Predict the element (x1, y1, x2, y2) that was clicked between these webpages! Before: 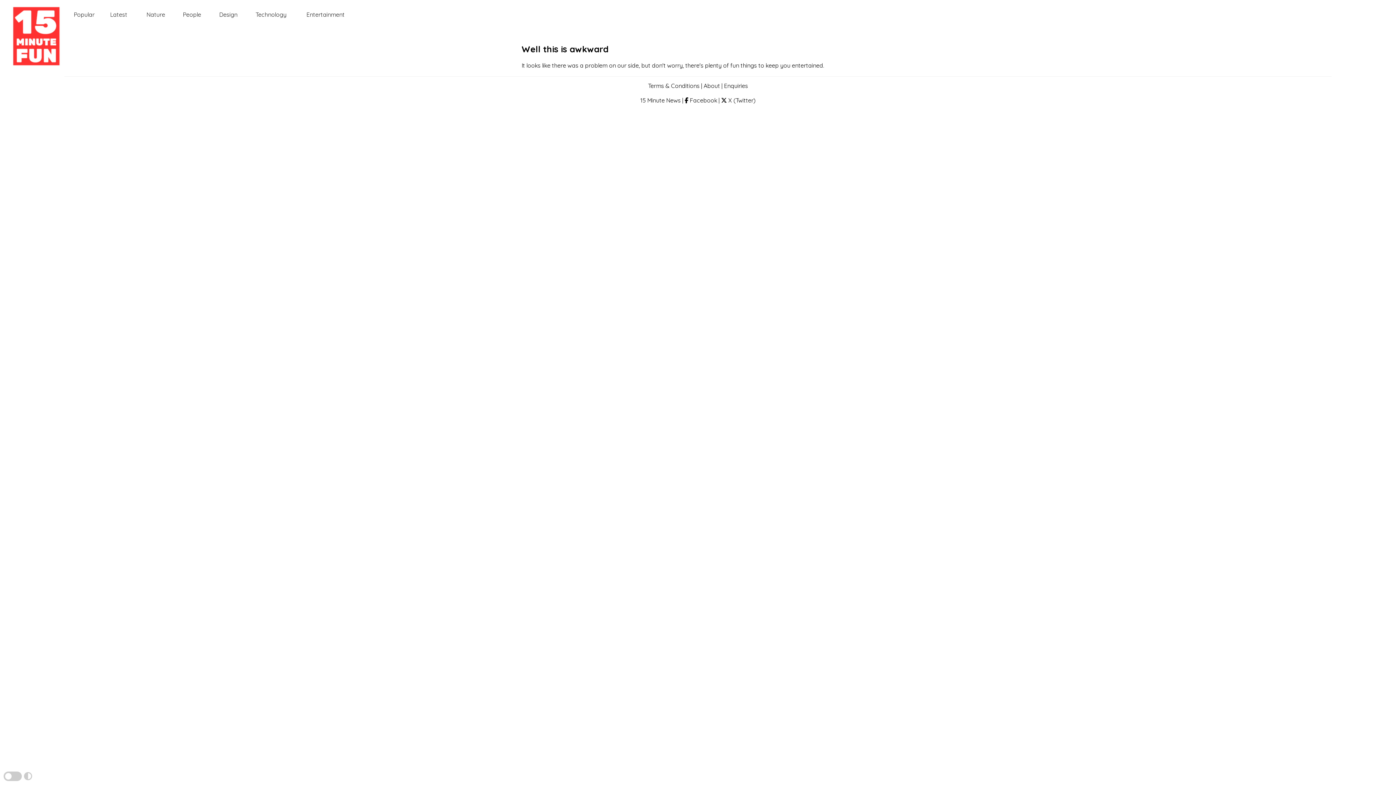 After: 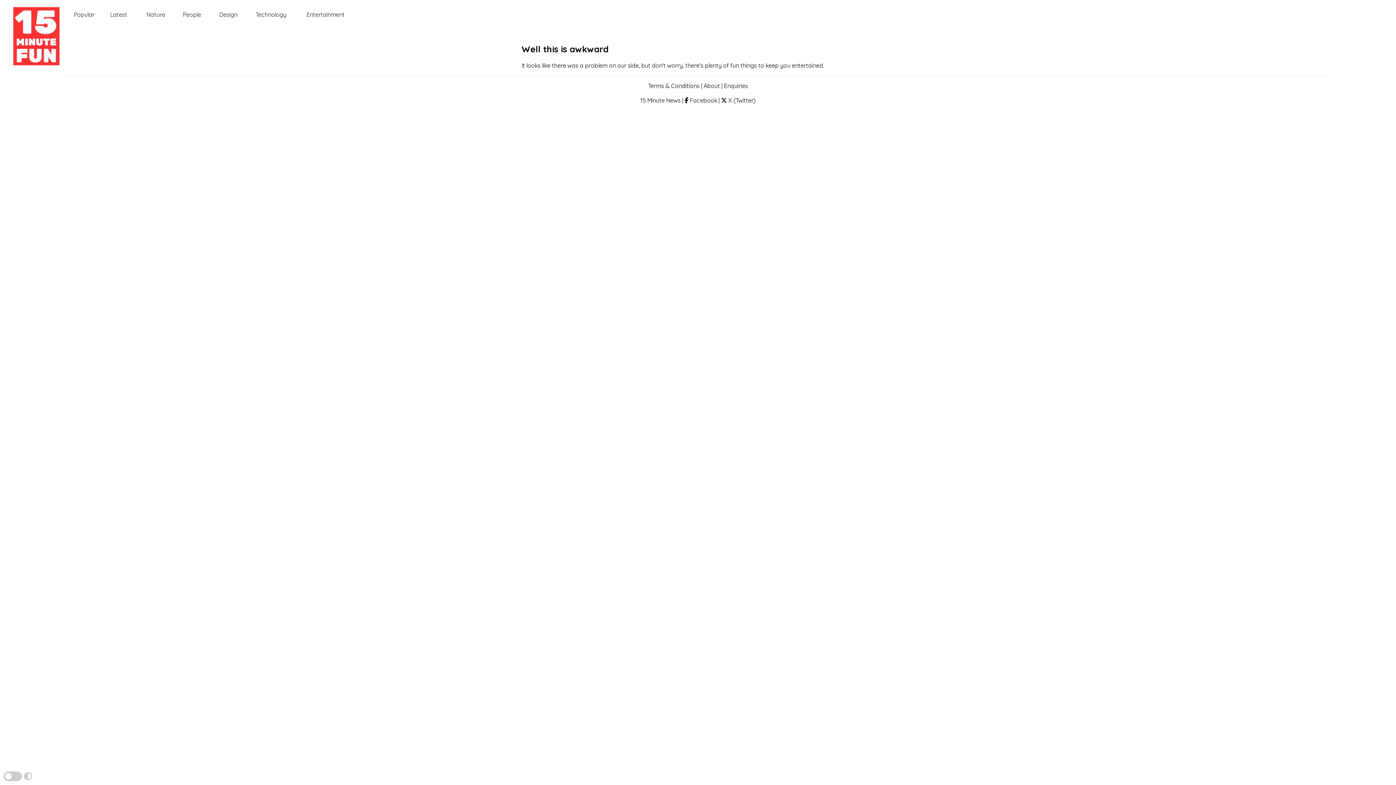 Action: label: Entertainment bbox: (301, 9, 348, 20)